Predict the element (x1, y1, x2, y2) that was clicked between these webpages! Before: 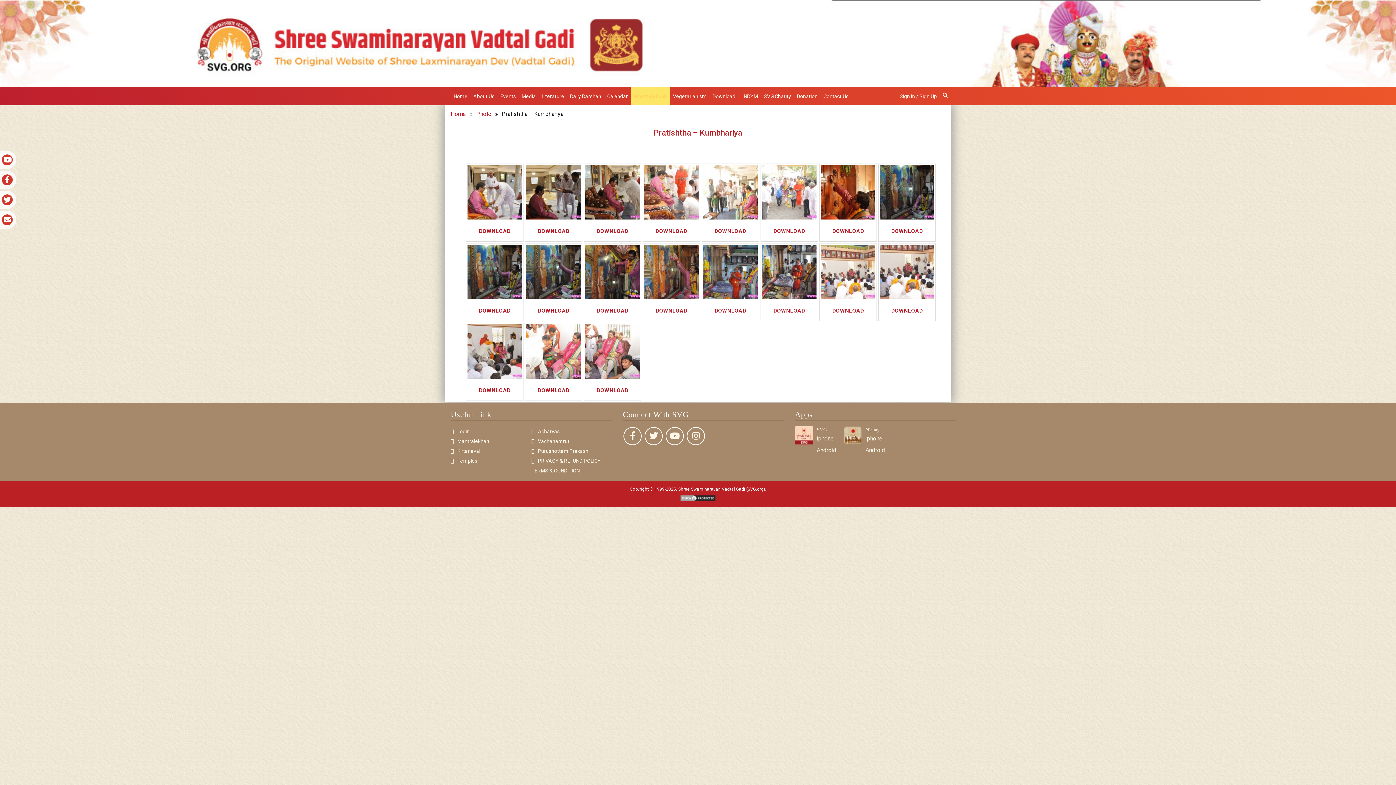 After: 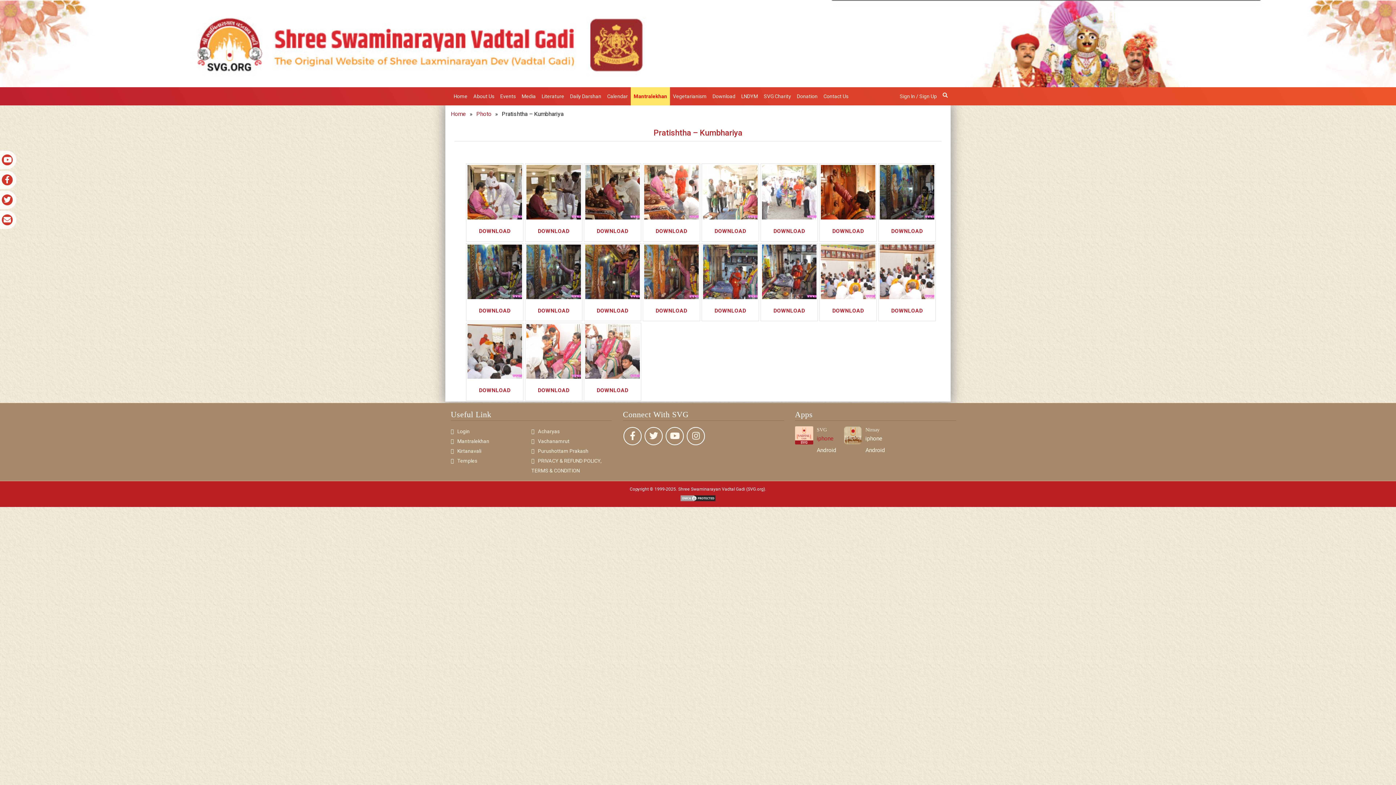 Action: bbox: (816, 433, 842, 445) label: iphone